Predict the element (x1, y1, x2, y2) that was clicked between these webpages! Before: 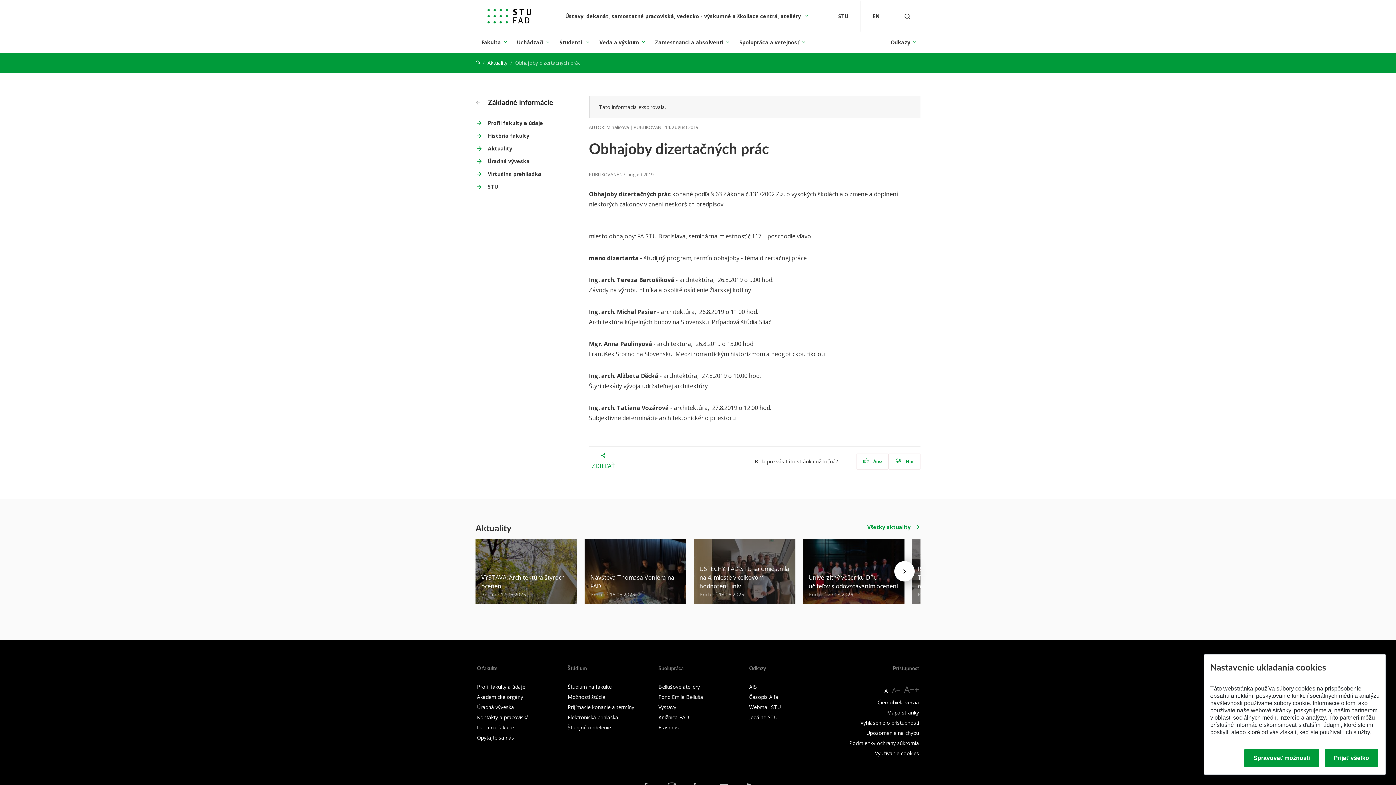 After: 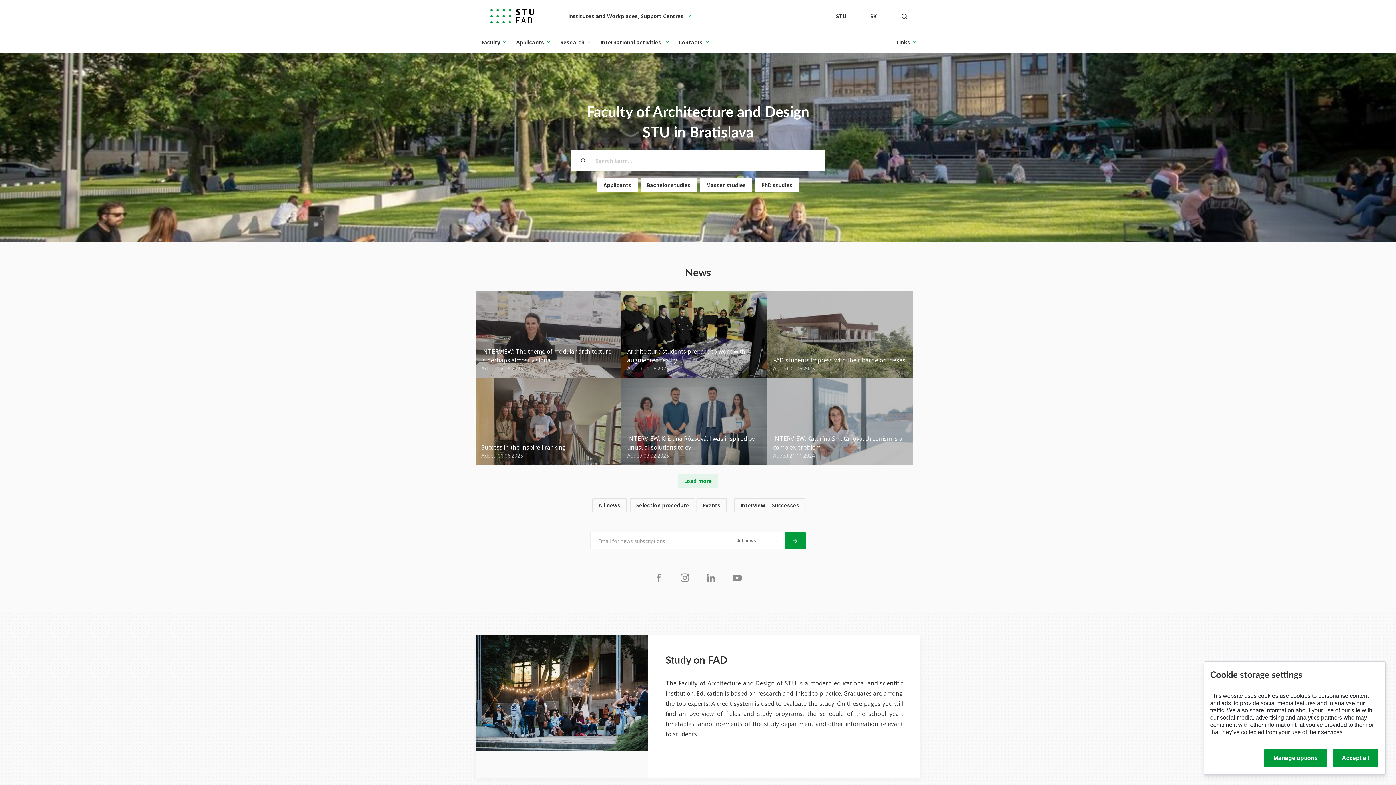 Action: bbox: (860, 0, 891, 32) label: EN